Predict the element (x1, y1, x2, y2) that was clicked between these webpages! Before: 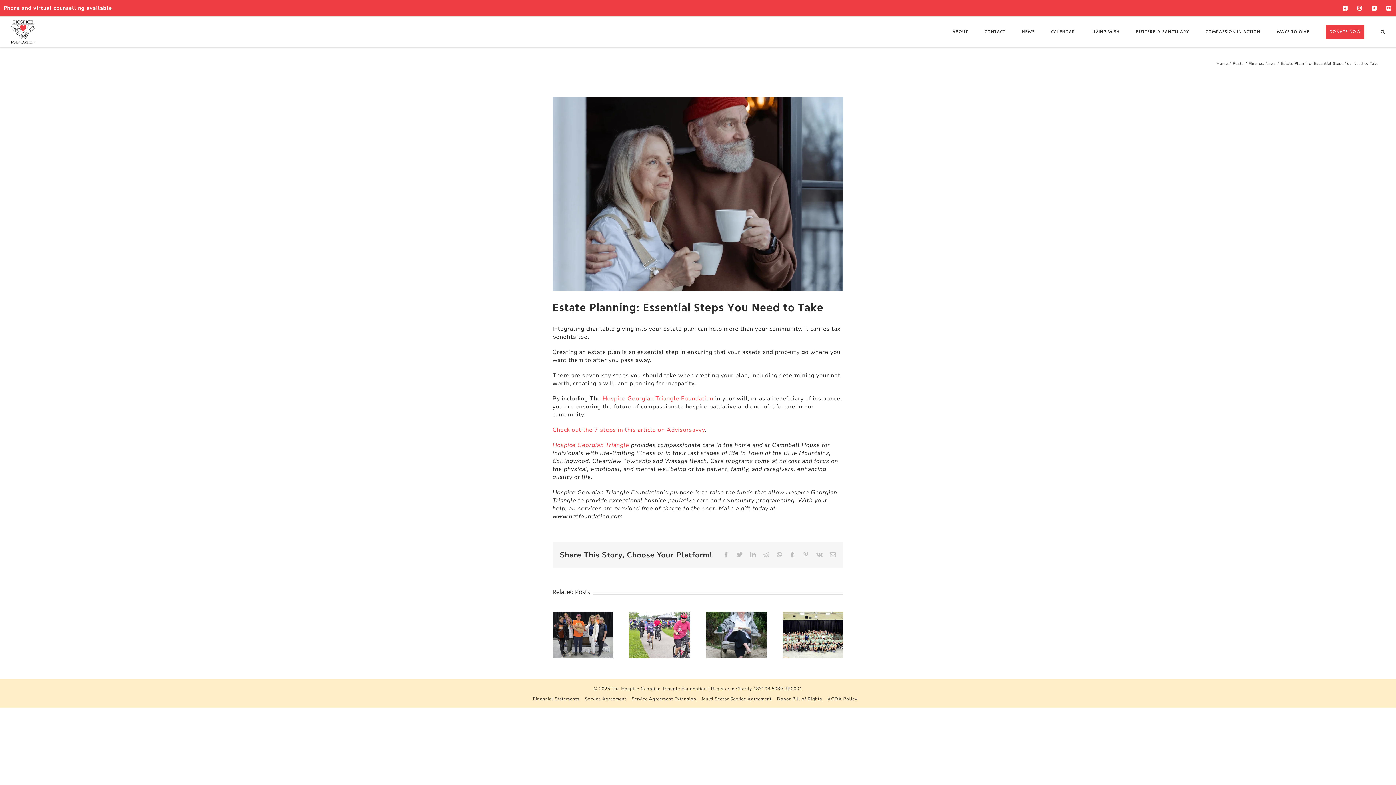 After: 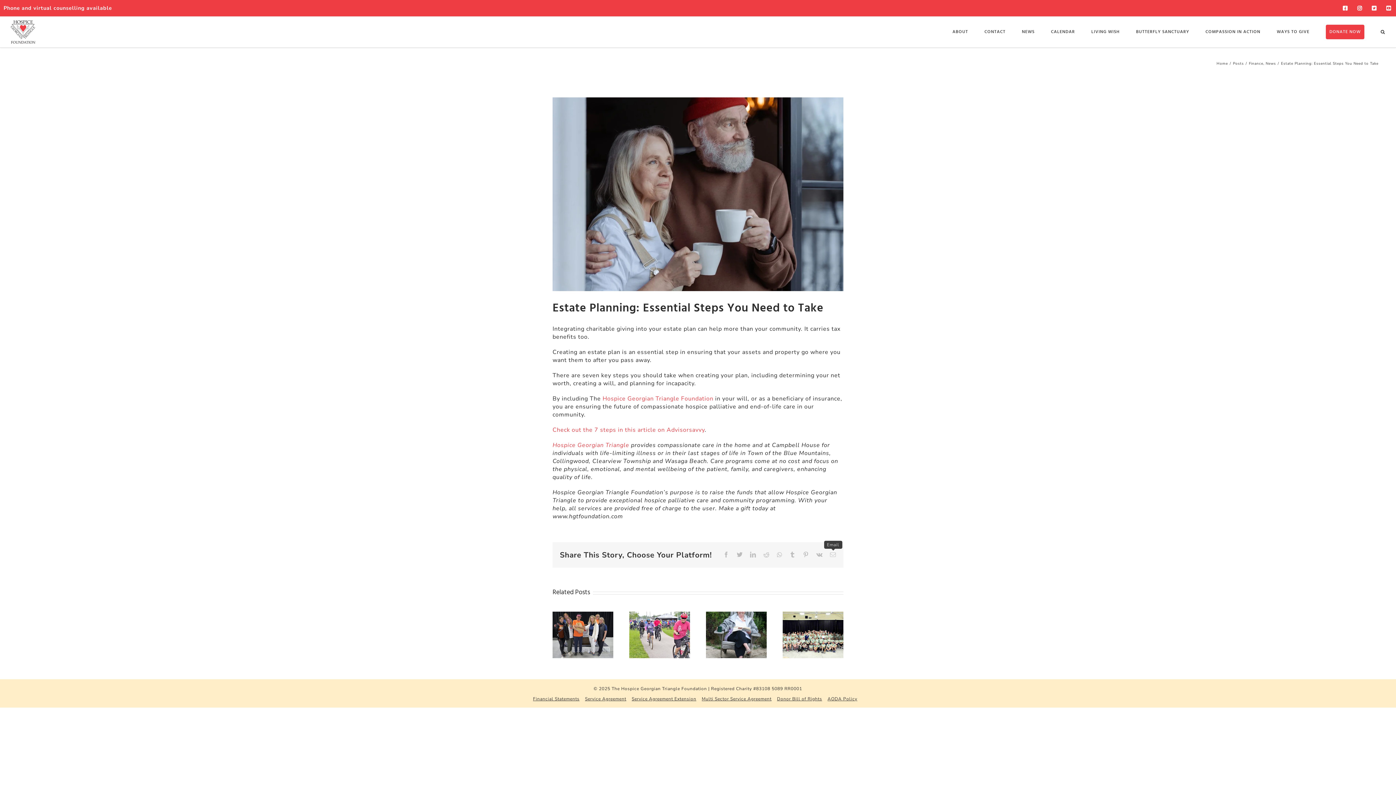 Action: label: Email bbox: (830, 552, 836, 557)